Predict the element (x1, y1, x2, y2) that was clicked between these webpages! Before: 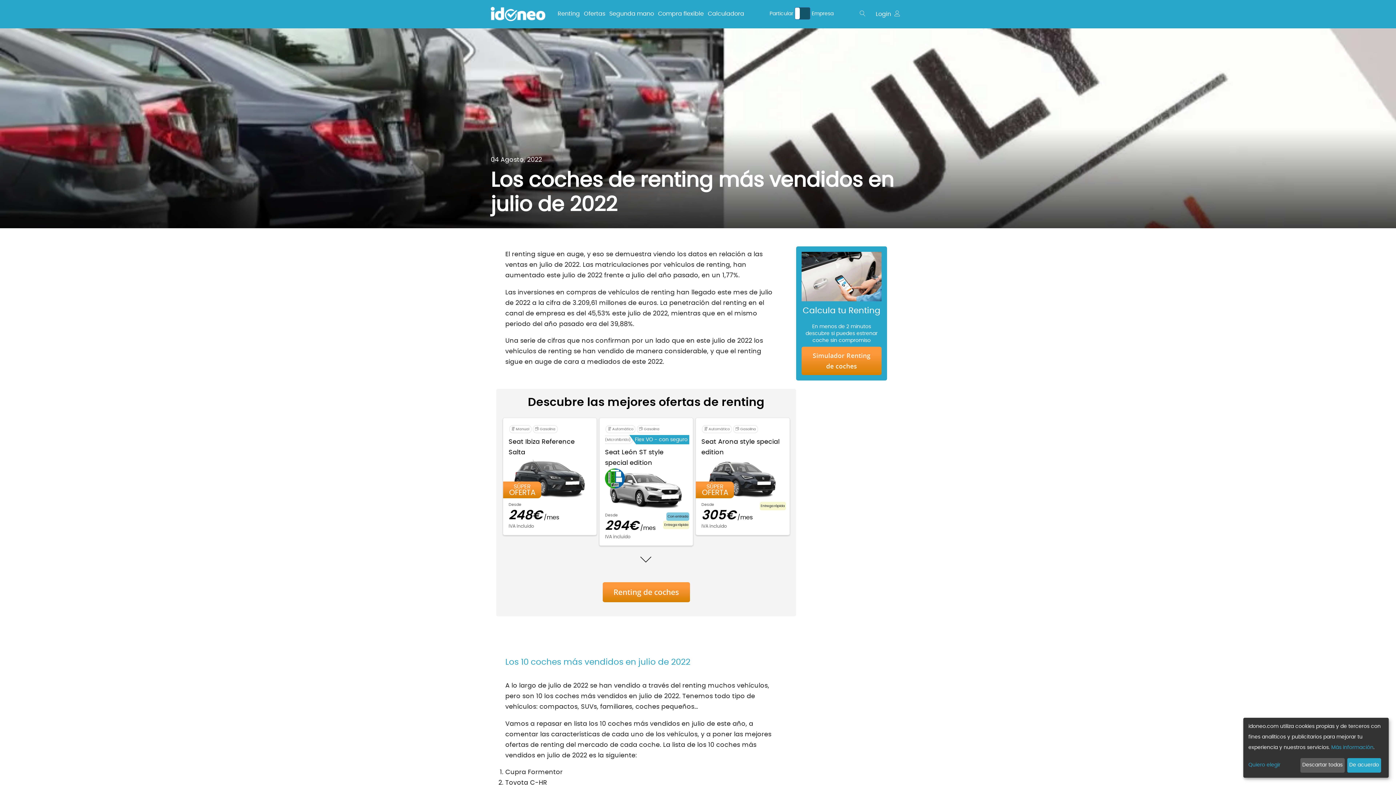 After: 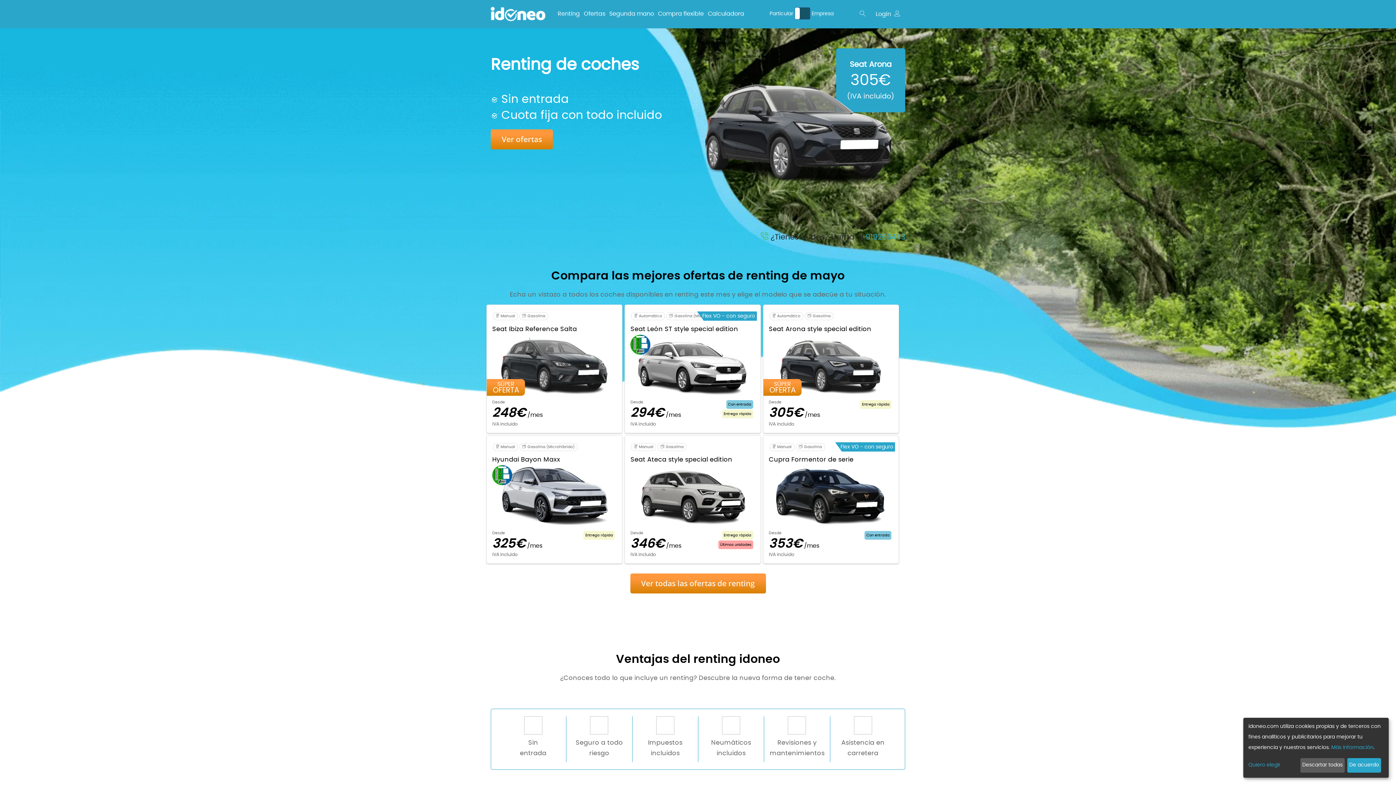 Action: bbox: (602, 582, 690, 602) label: Renting de coches